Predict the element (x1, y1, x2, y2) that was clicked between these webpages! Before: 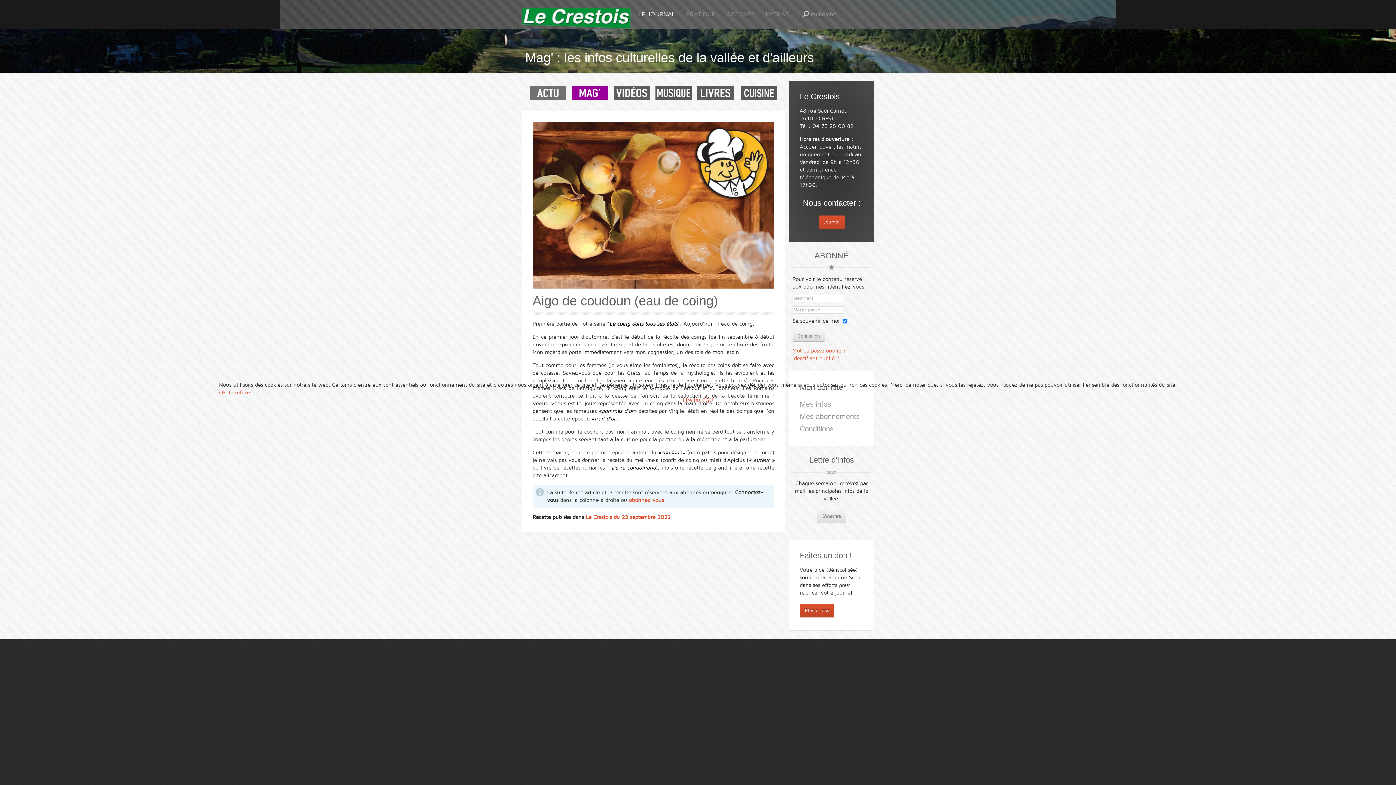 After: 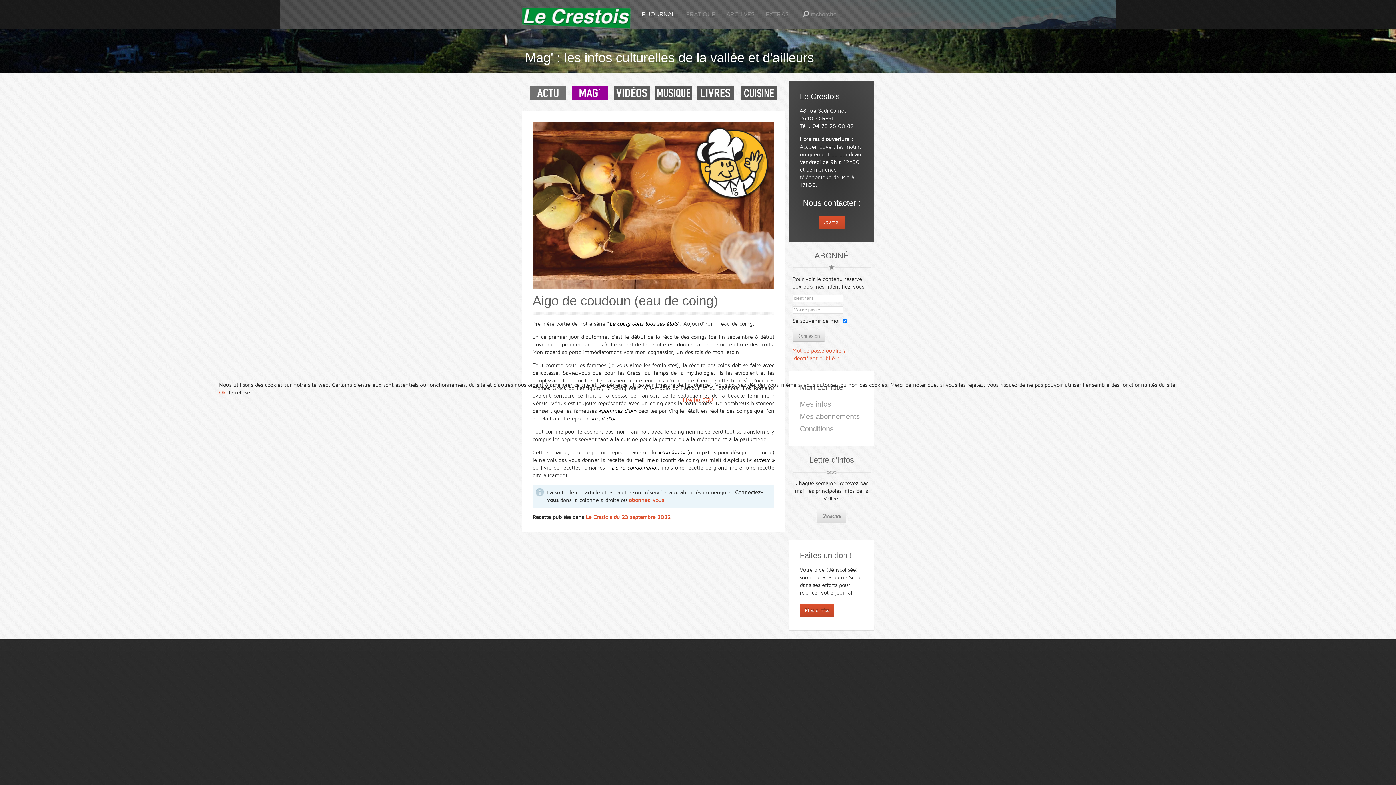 Action: label: Je refuse bbox: (227, 389, 250, 395)